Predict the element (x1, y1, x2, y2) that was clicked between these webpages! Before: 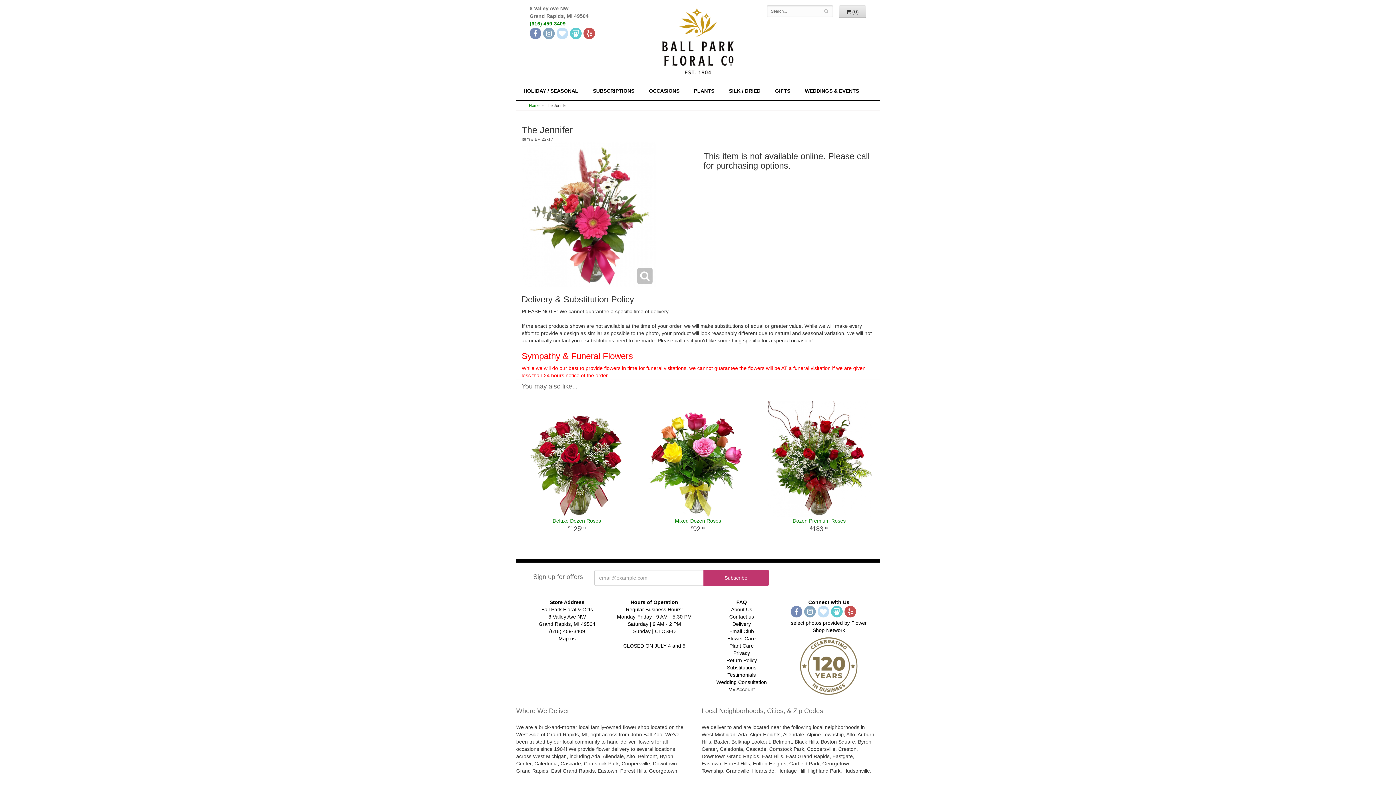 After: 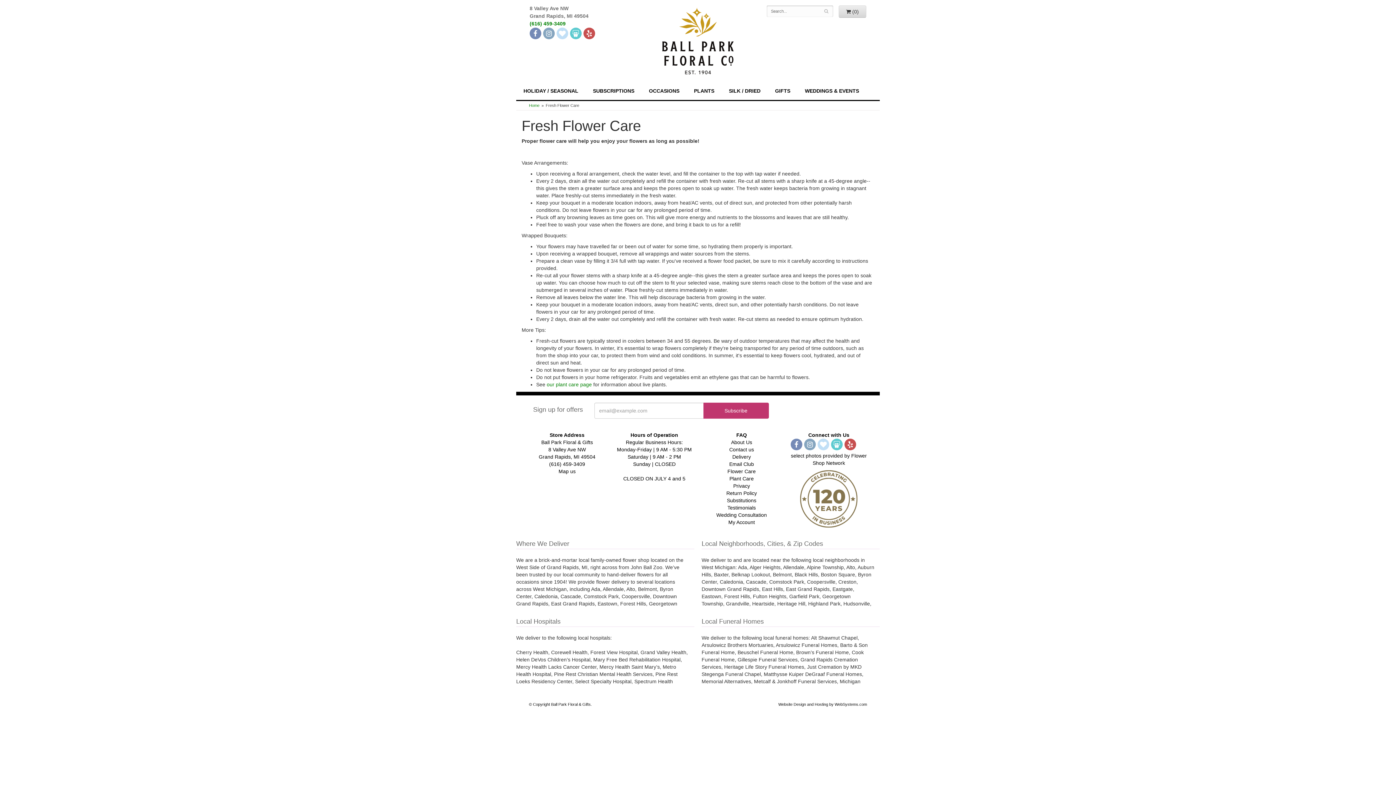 Action: bbox: (727, 636, 756, 641) label: Flower Care